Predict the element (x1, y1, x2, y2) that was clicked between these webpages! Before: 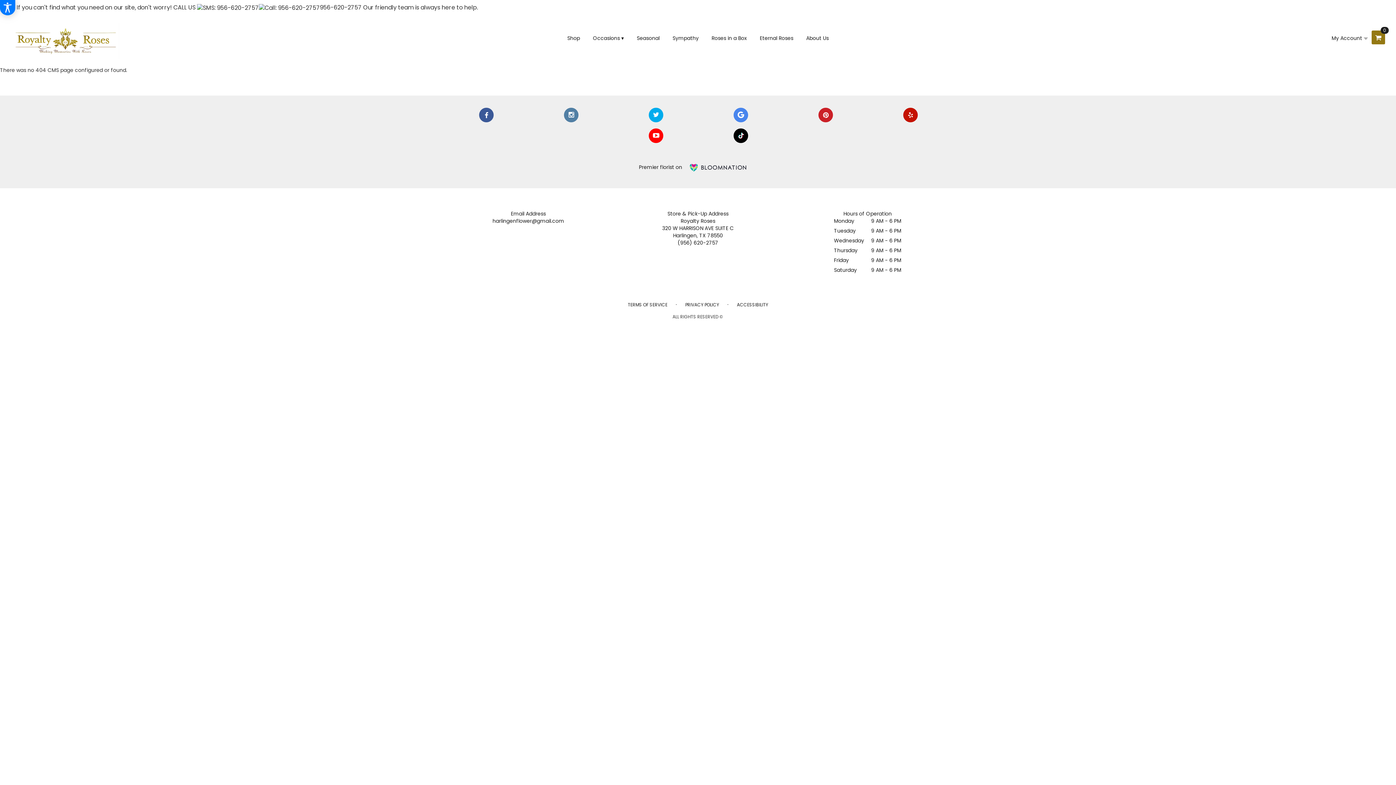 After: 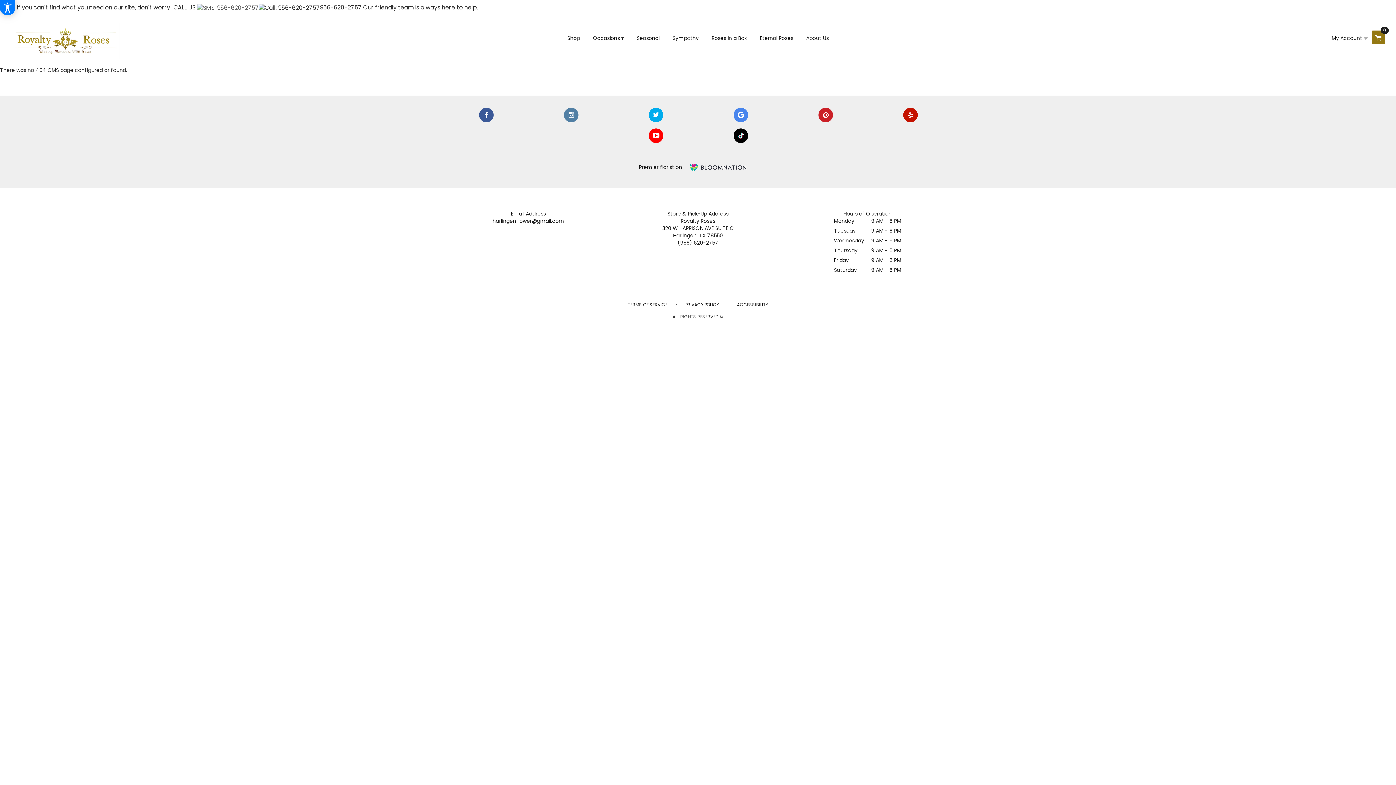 Action: bbox: (197, 3, 258, 11)